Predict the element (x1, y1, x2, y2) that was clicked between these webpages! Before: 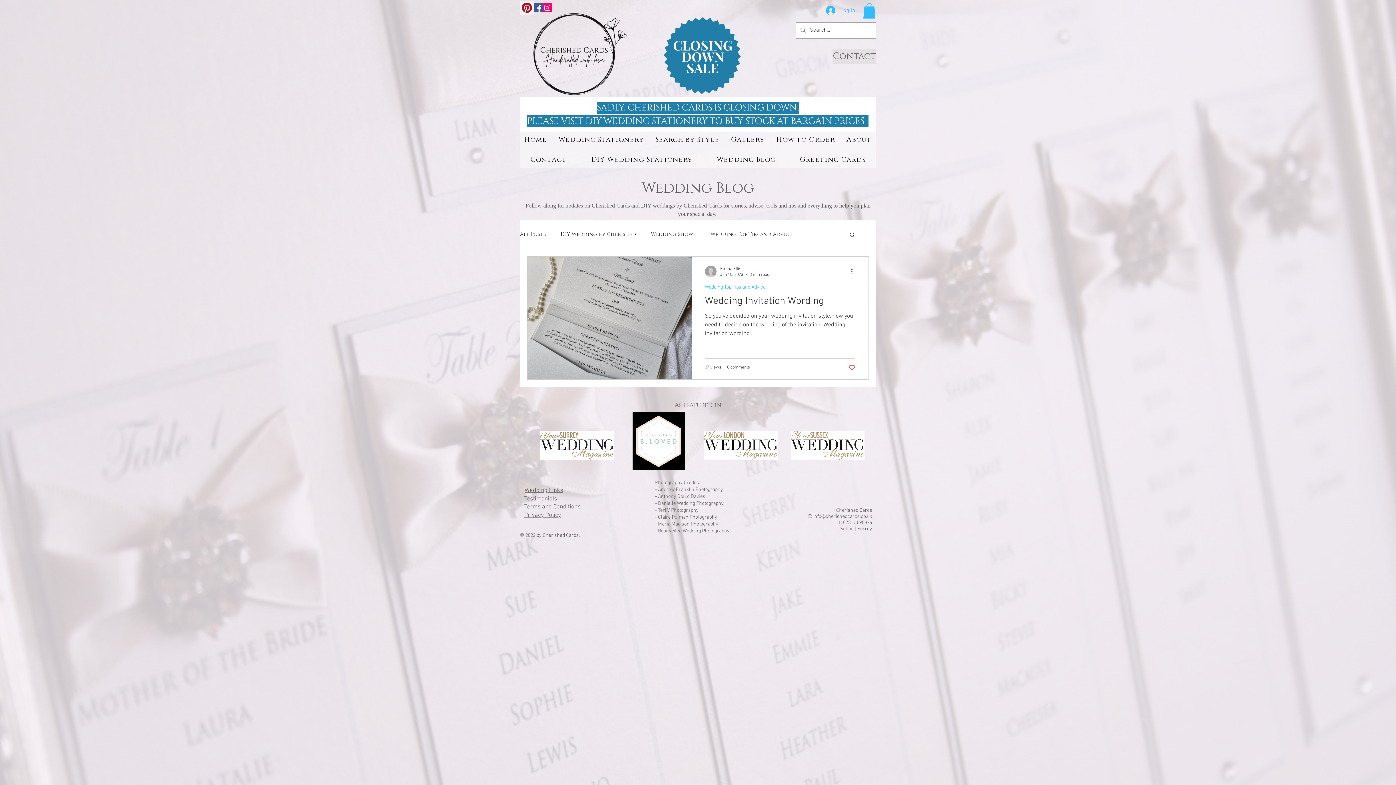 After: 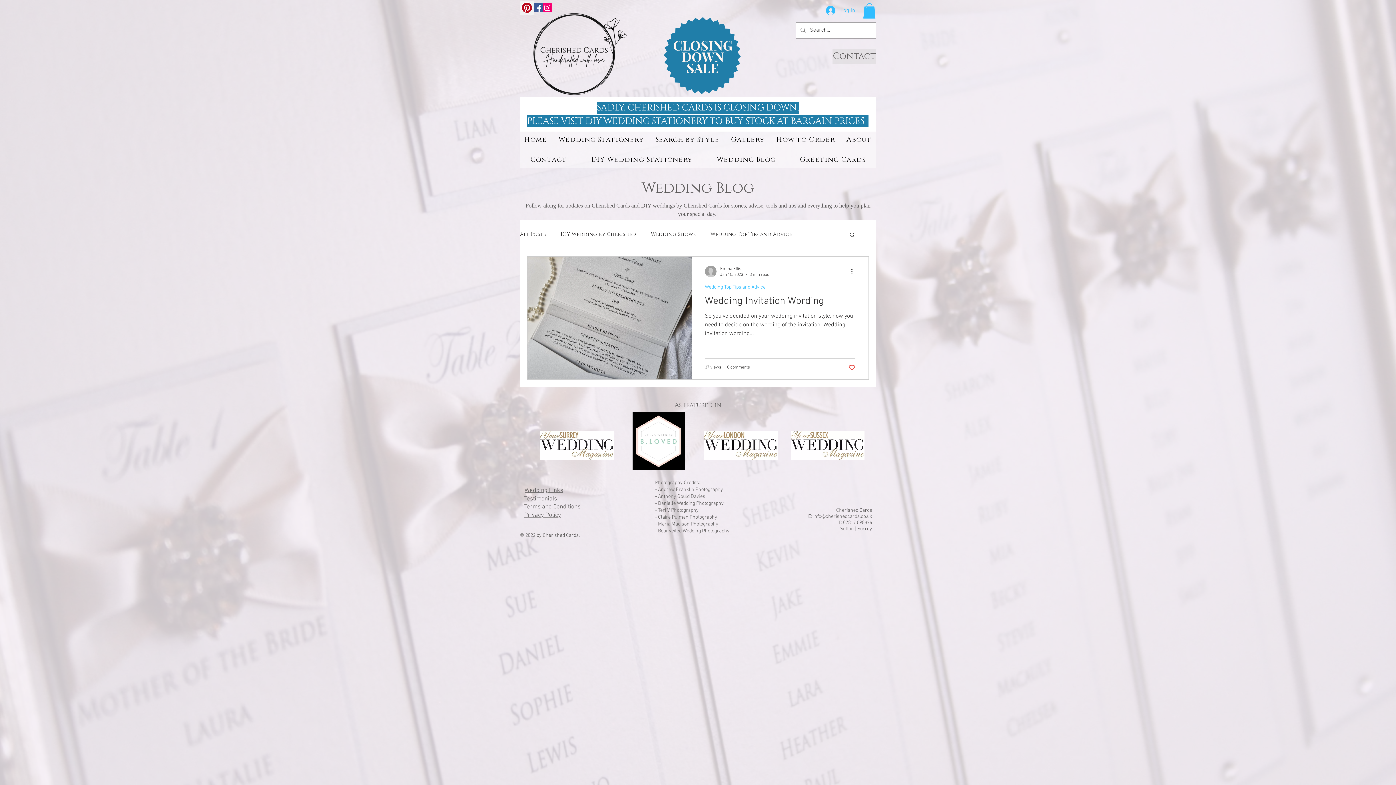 Action: label: Search bbox: (849, 231, 856, 239)